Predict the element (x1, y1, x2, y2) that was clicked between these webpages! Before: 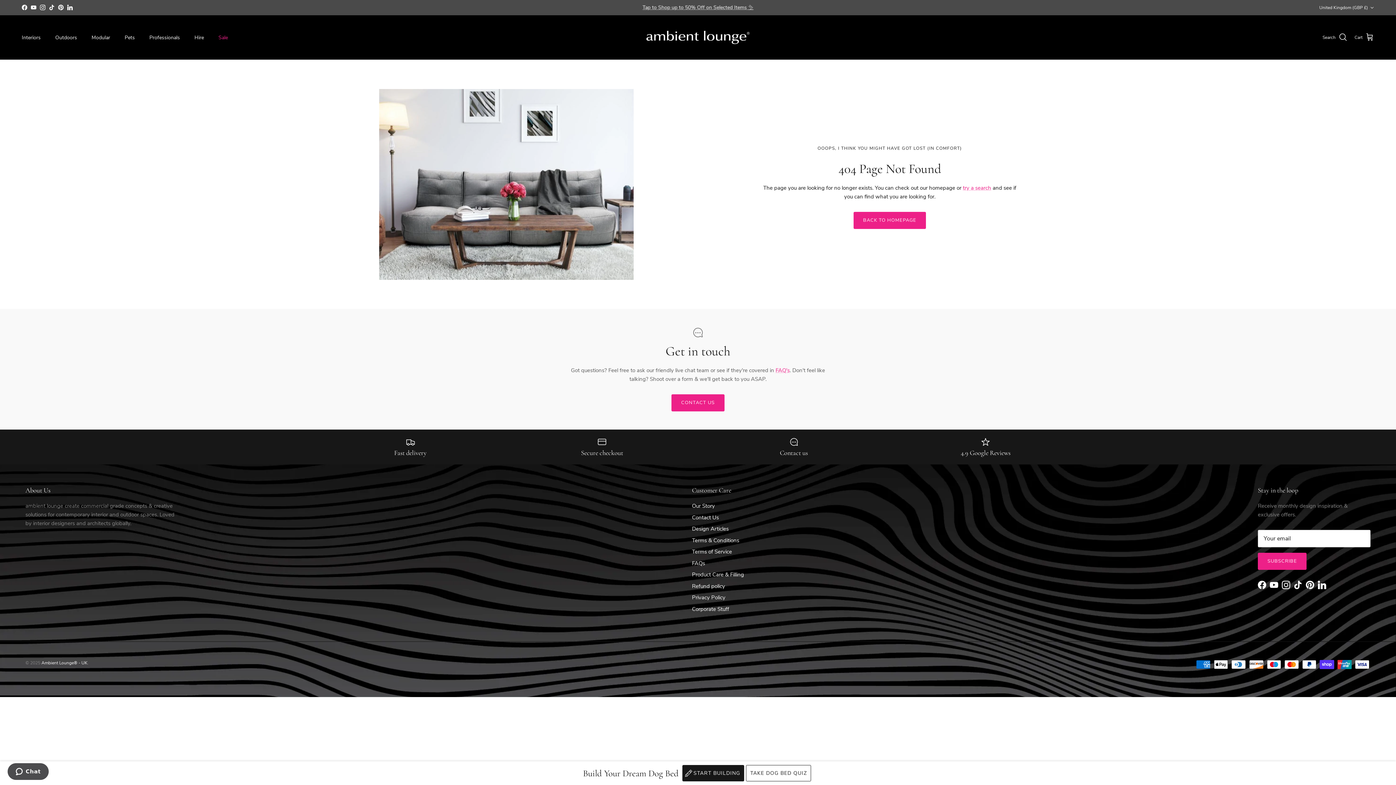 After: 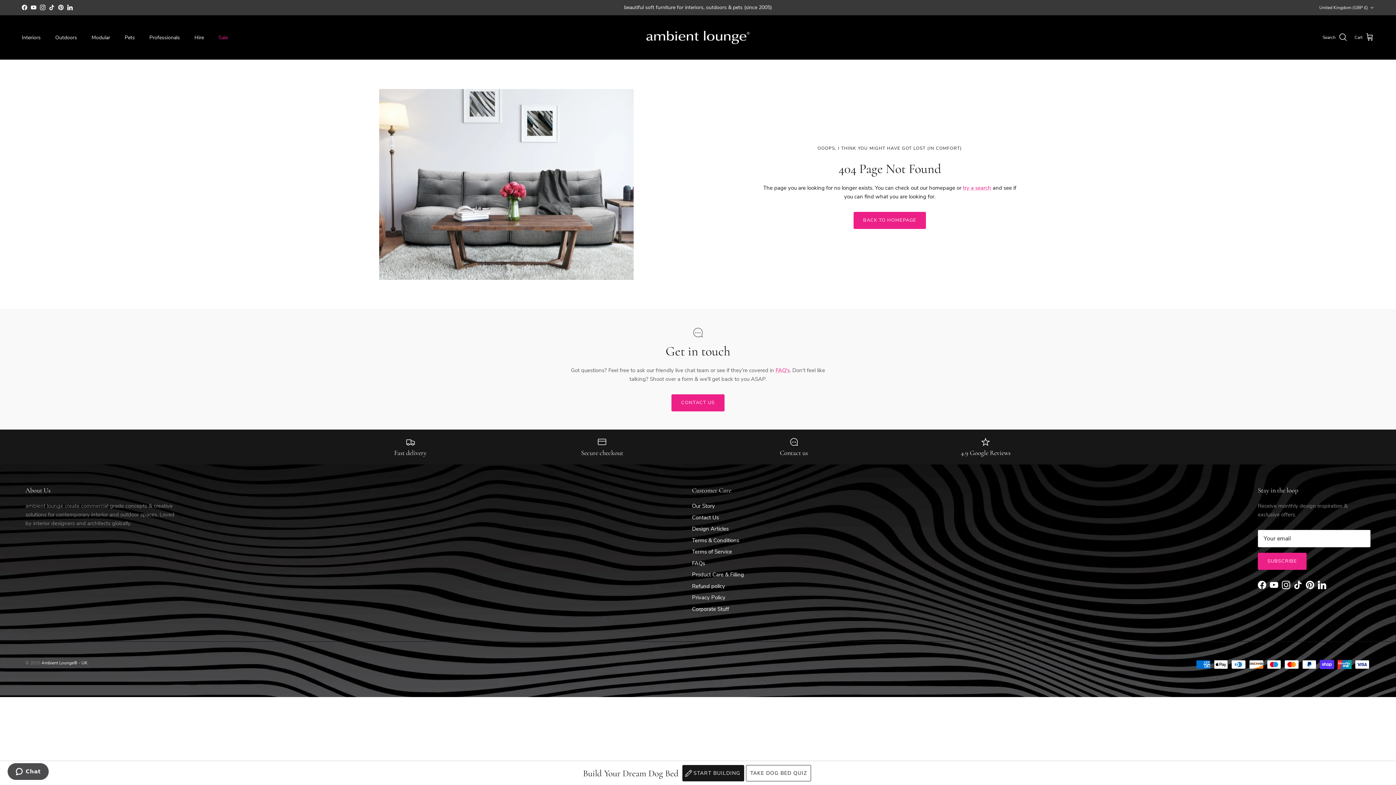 Action: bbox: (49, 4, 54, 10) label: TikTok